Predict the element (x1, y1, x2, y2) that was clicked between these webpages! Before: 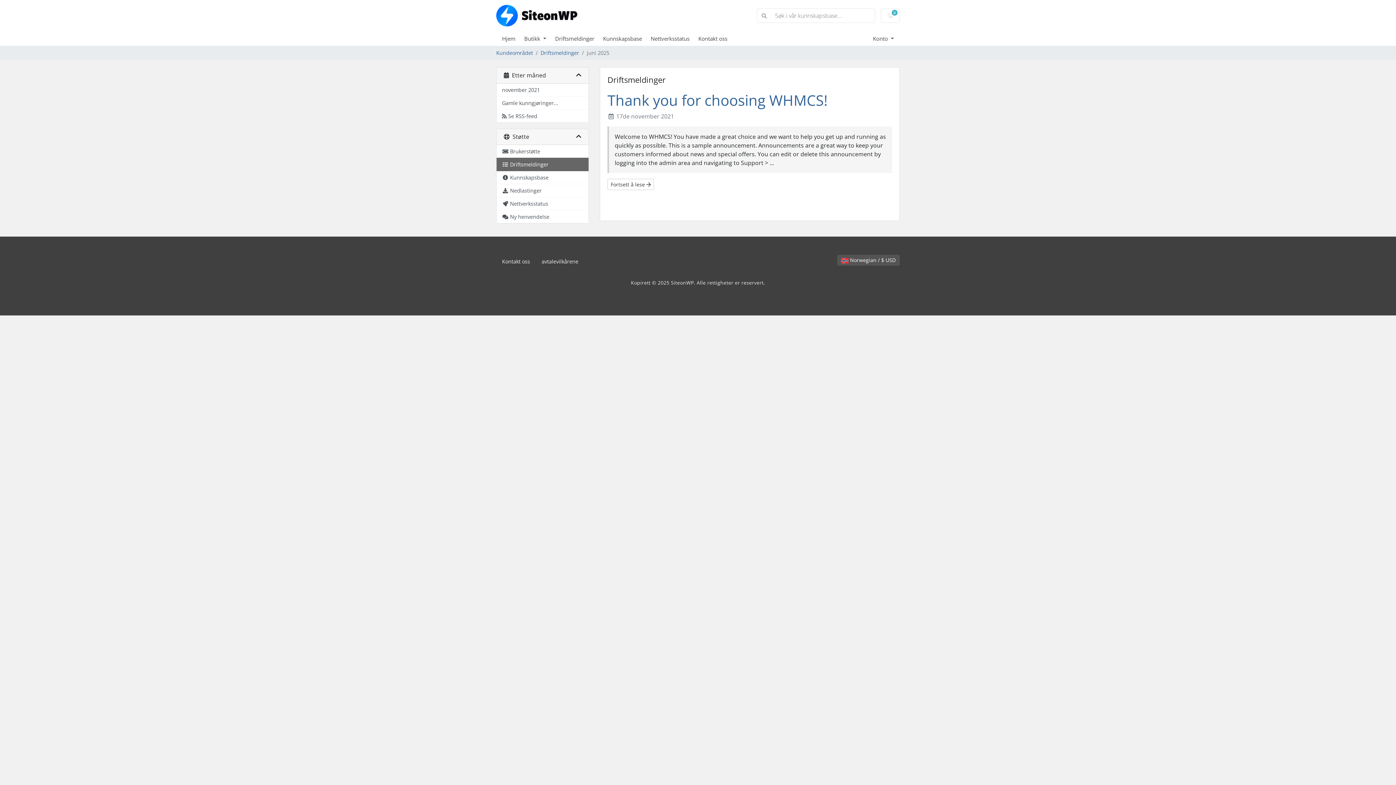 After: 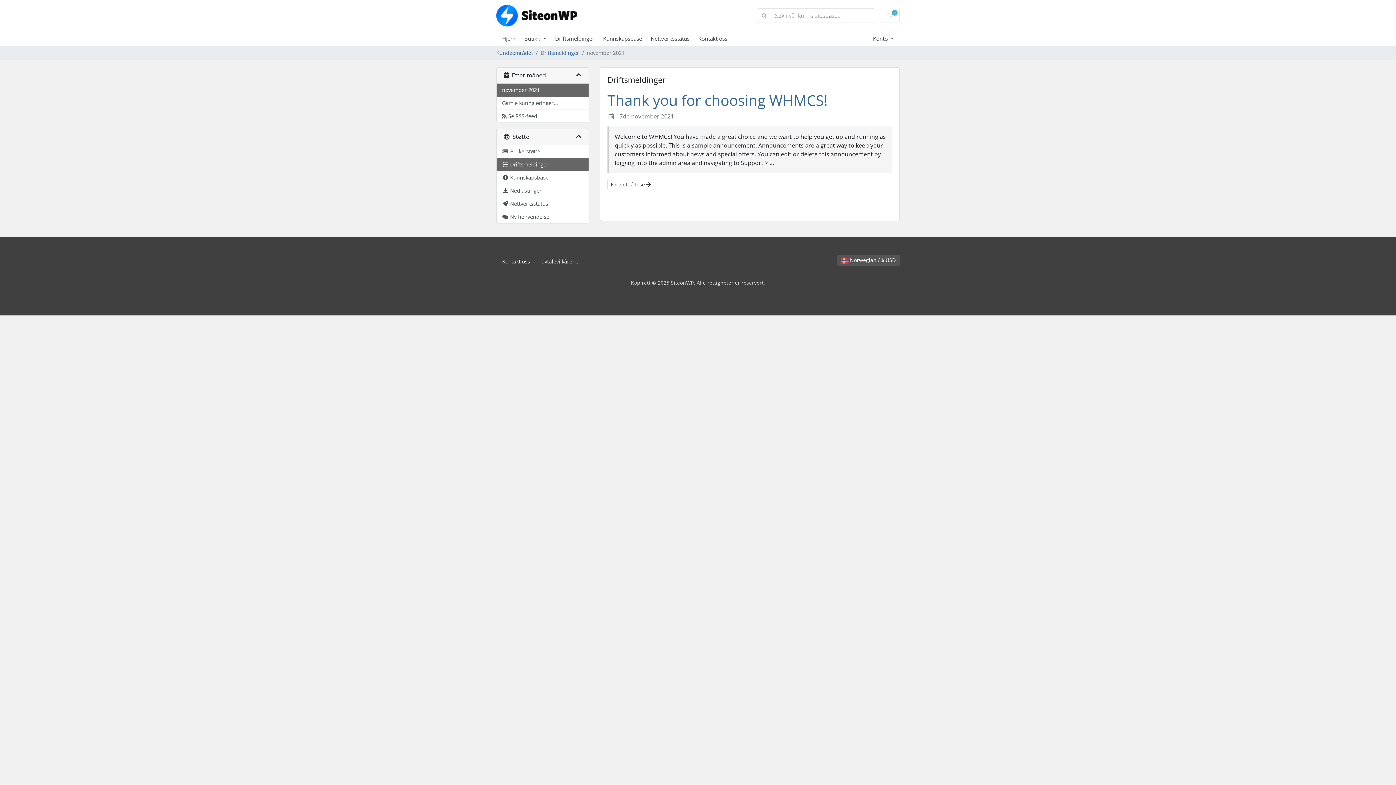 Action: label: november 2021 bbox: (496, 83, 588, 96)